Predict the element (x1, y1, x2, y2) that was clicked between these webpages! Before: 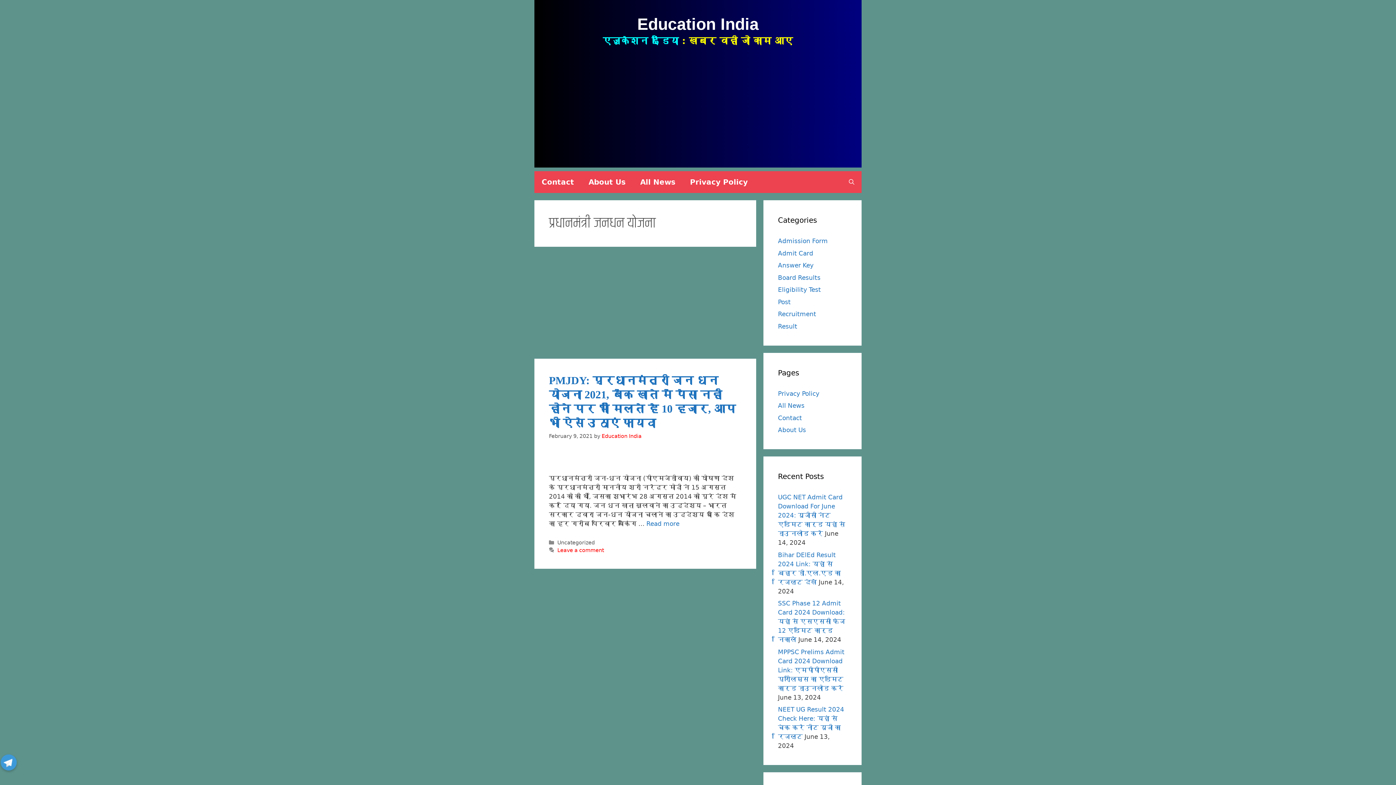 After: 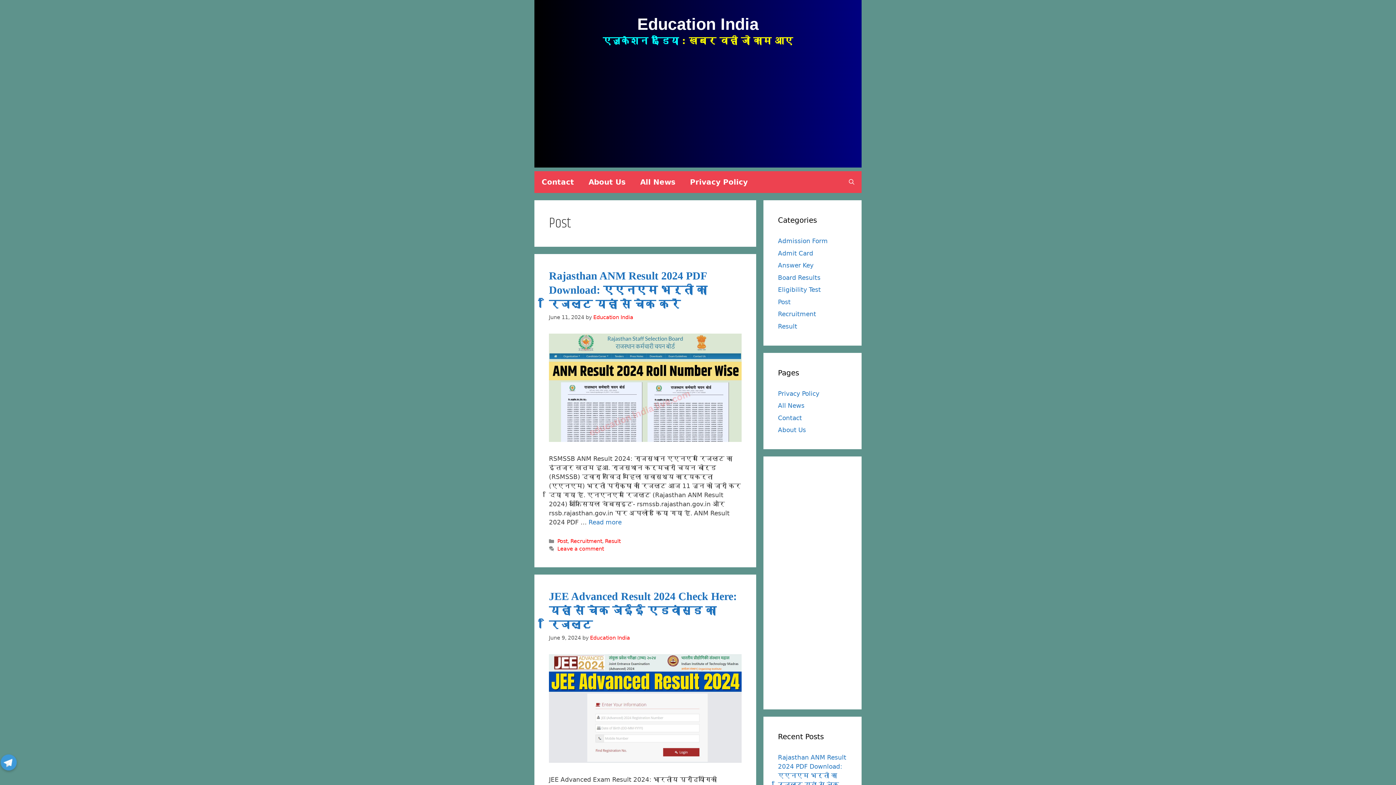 Action: bbox: (778, 298, 790, 305) label: Post